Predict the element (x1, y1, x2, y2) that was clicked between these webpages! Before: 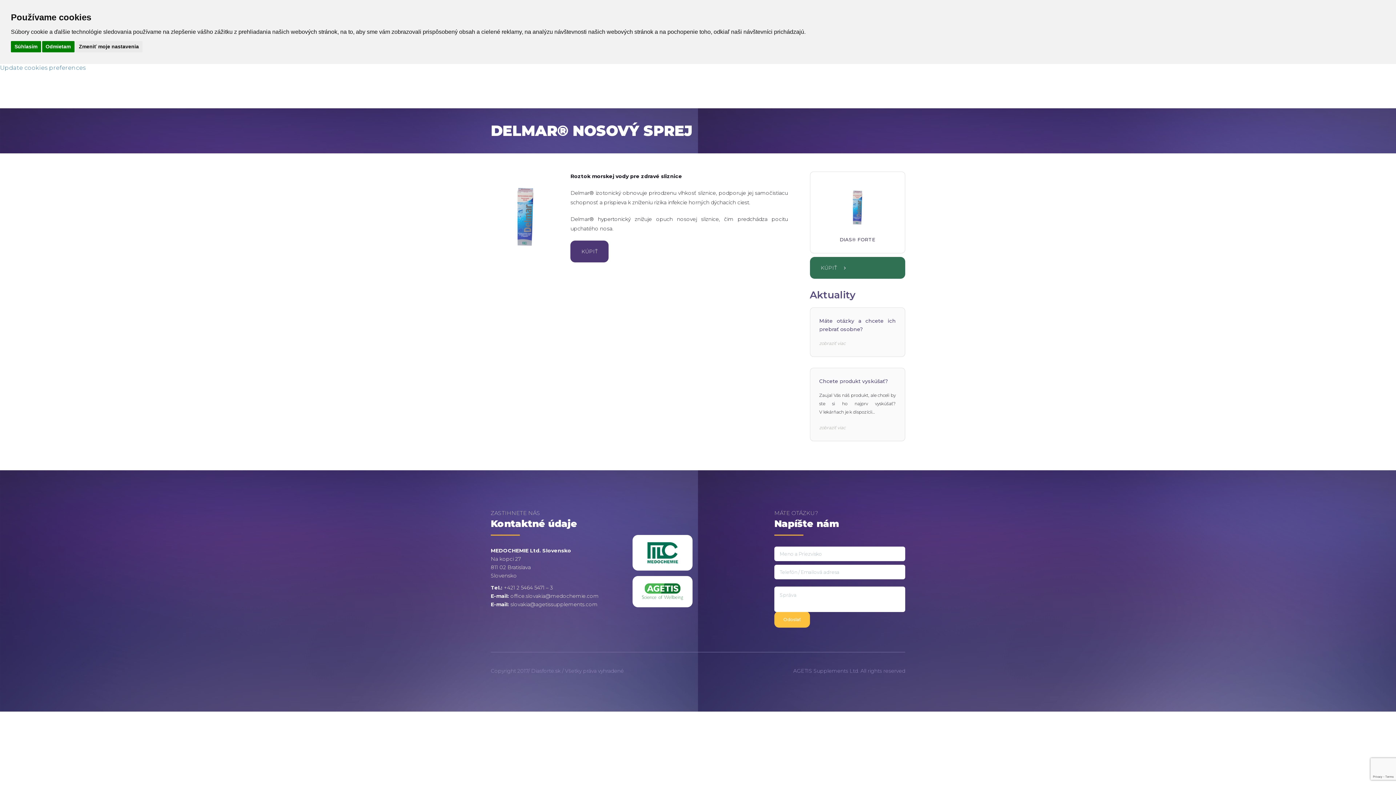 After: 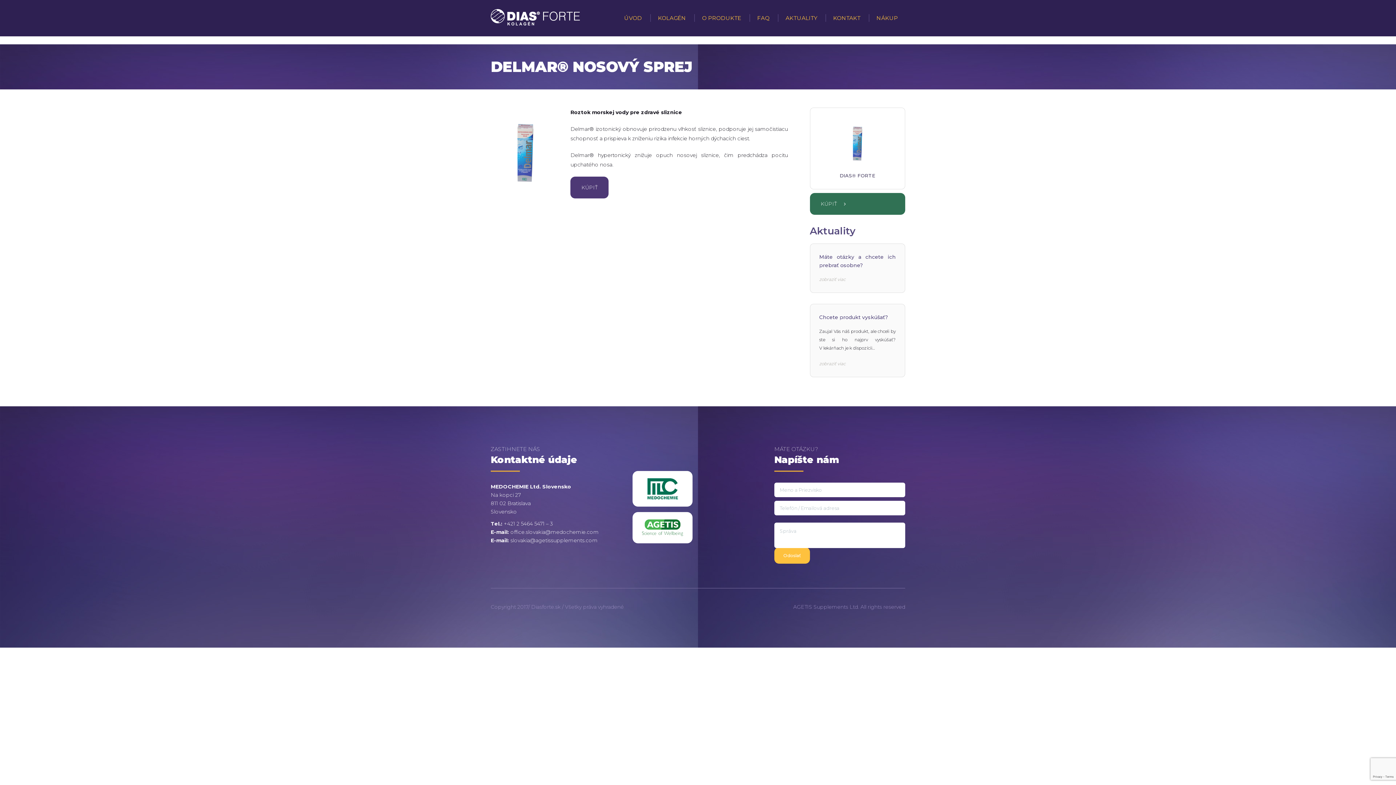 Action: label: Súhlasím bbox: (10, 40, 41, 52)